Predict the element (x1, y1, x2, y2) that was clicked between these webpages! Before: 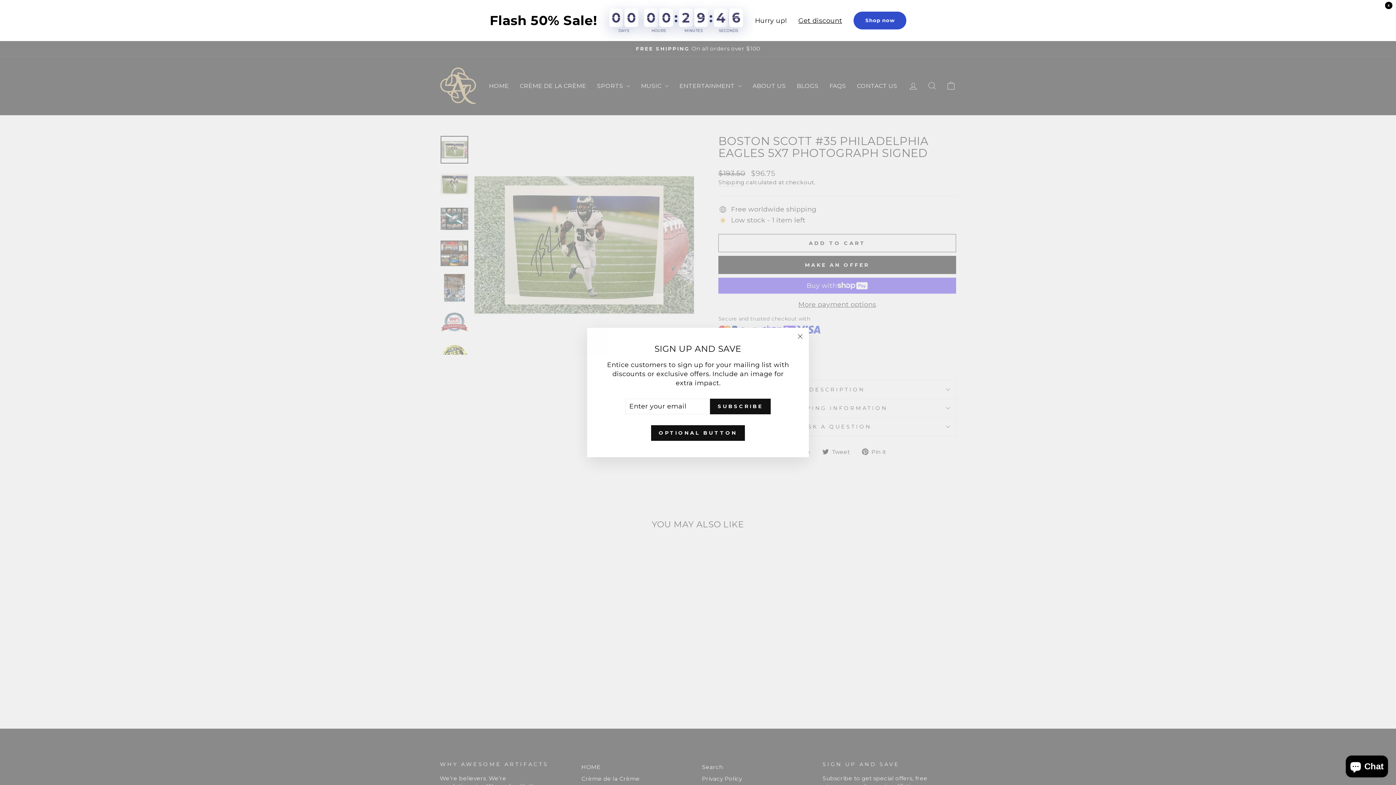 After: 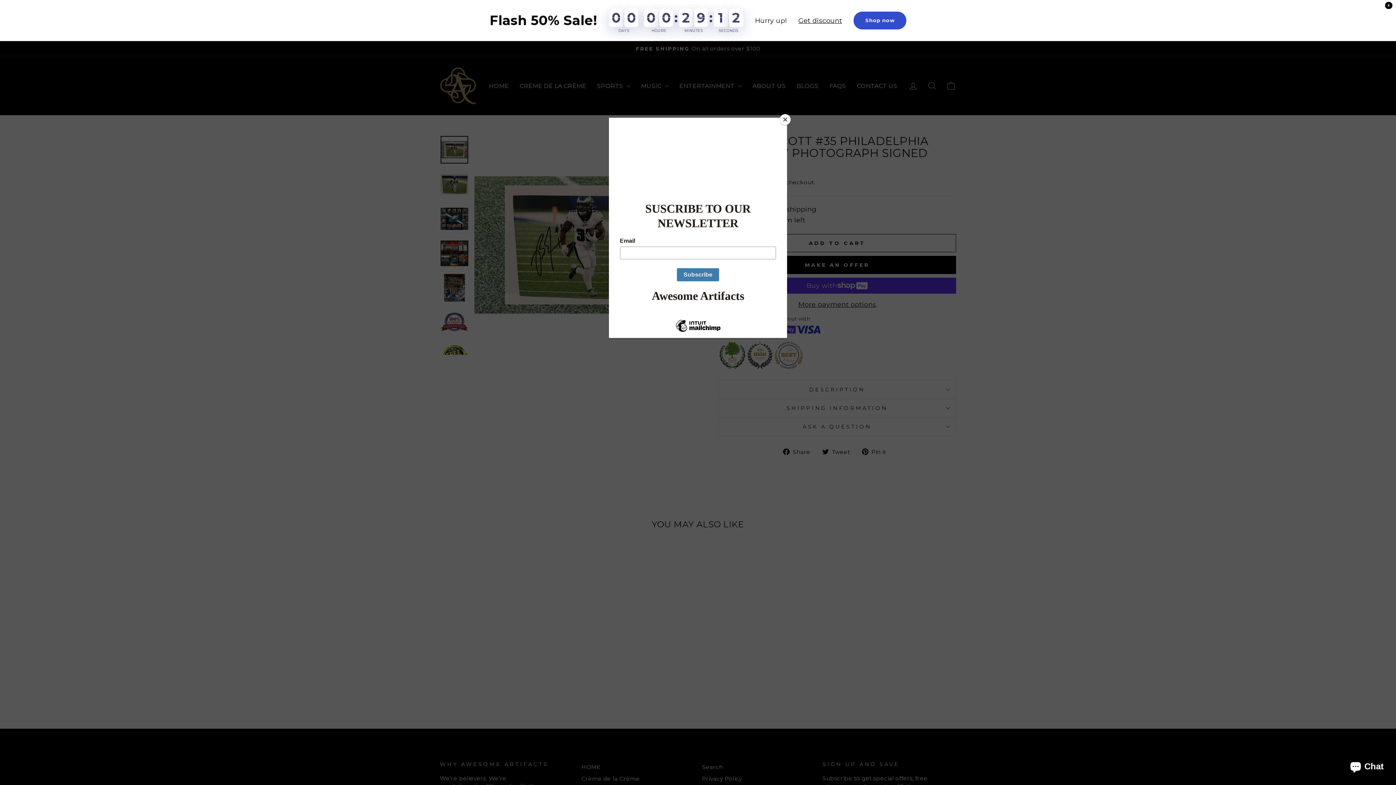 Action: label: "Close (esc)" bbox: (791, 328, 809, 345)